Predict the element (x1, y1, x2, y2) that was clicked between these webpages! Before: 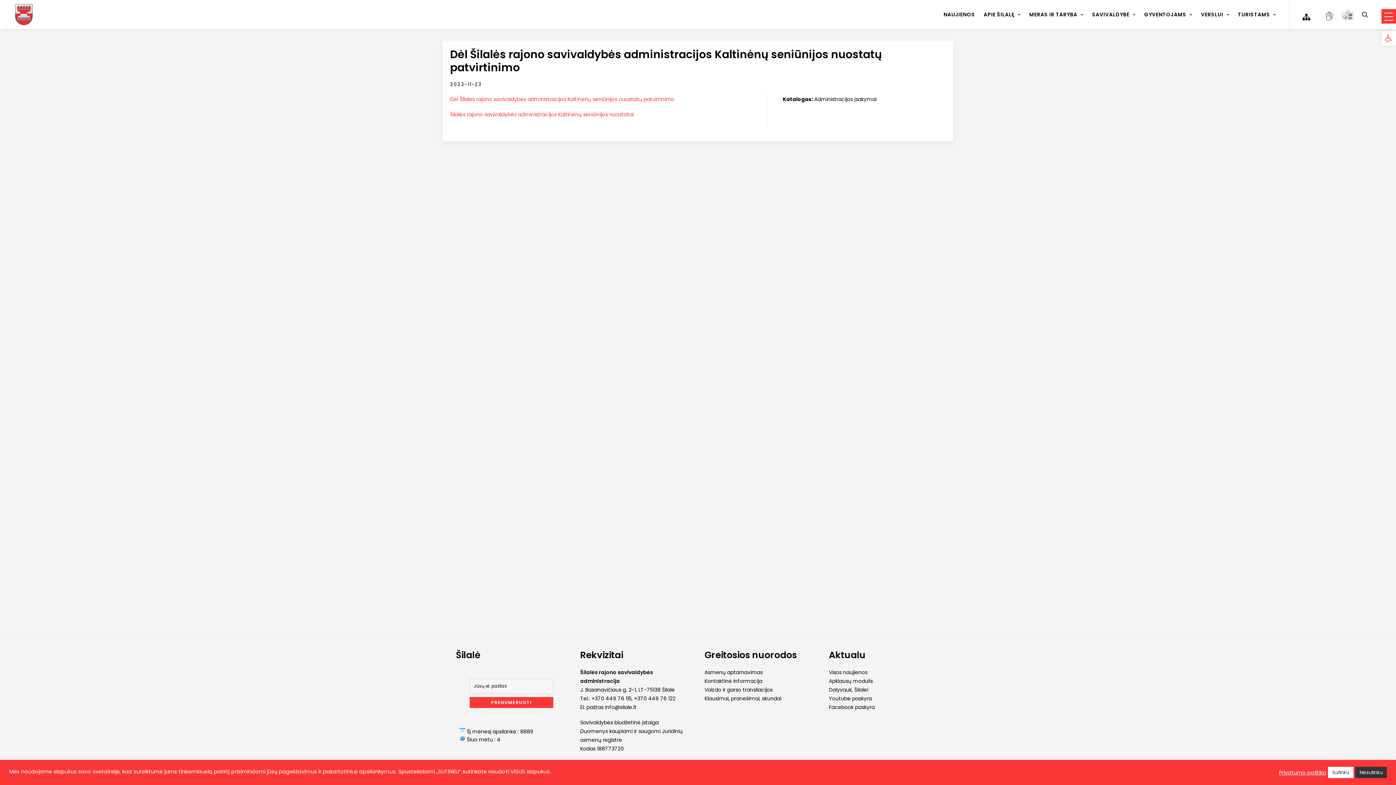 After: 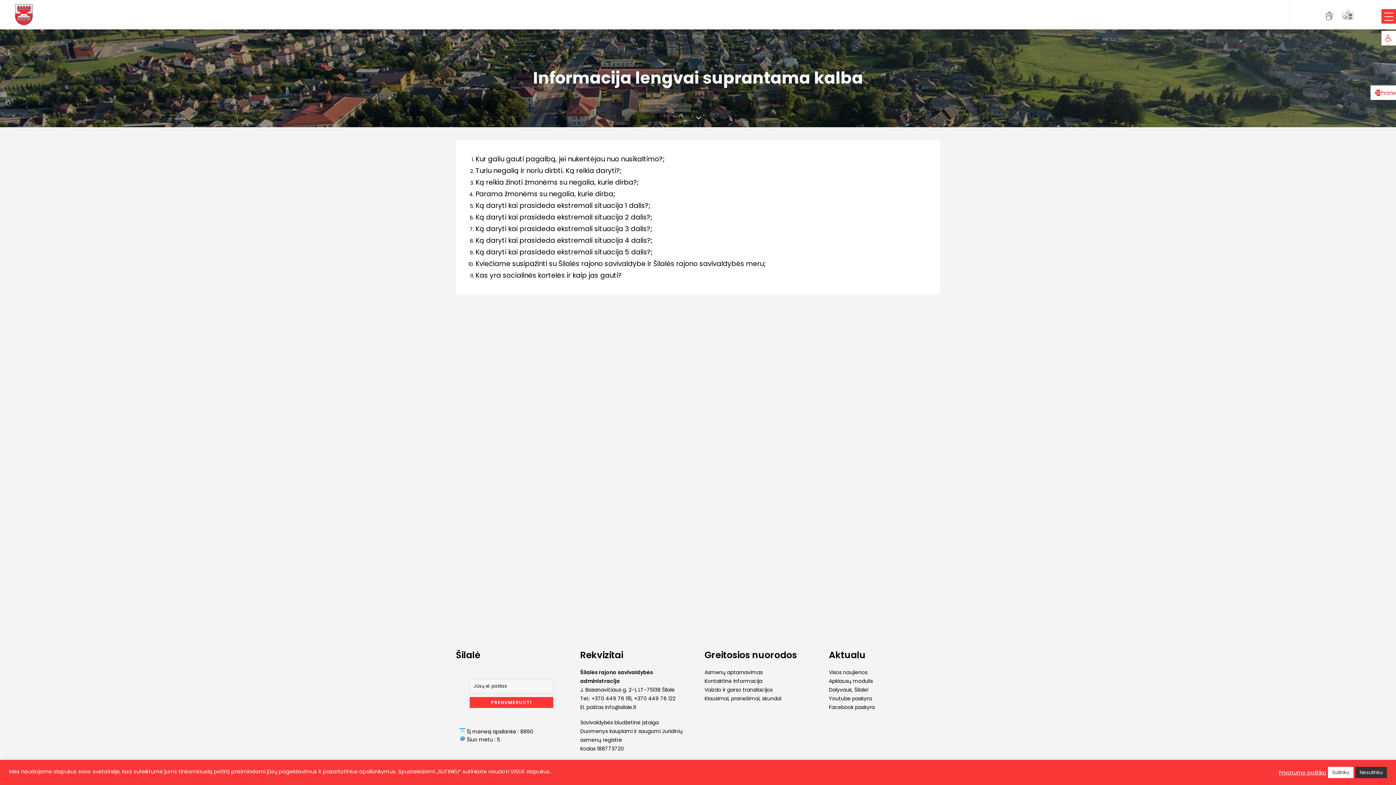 Action: bbox: (1338, 0, 1357, 29)